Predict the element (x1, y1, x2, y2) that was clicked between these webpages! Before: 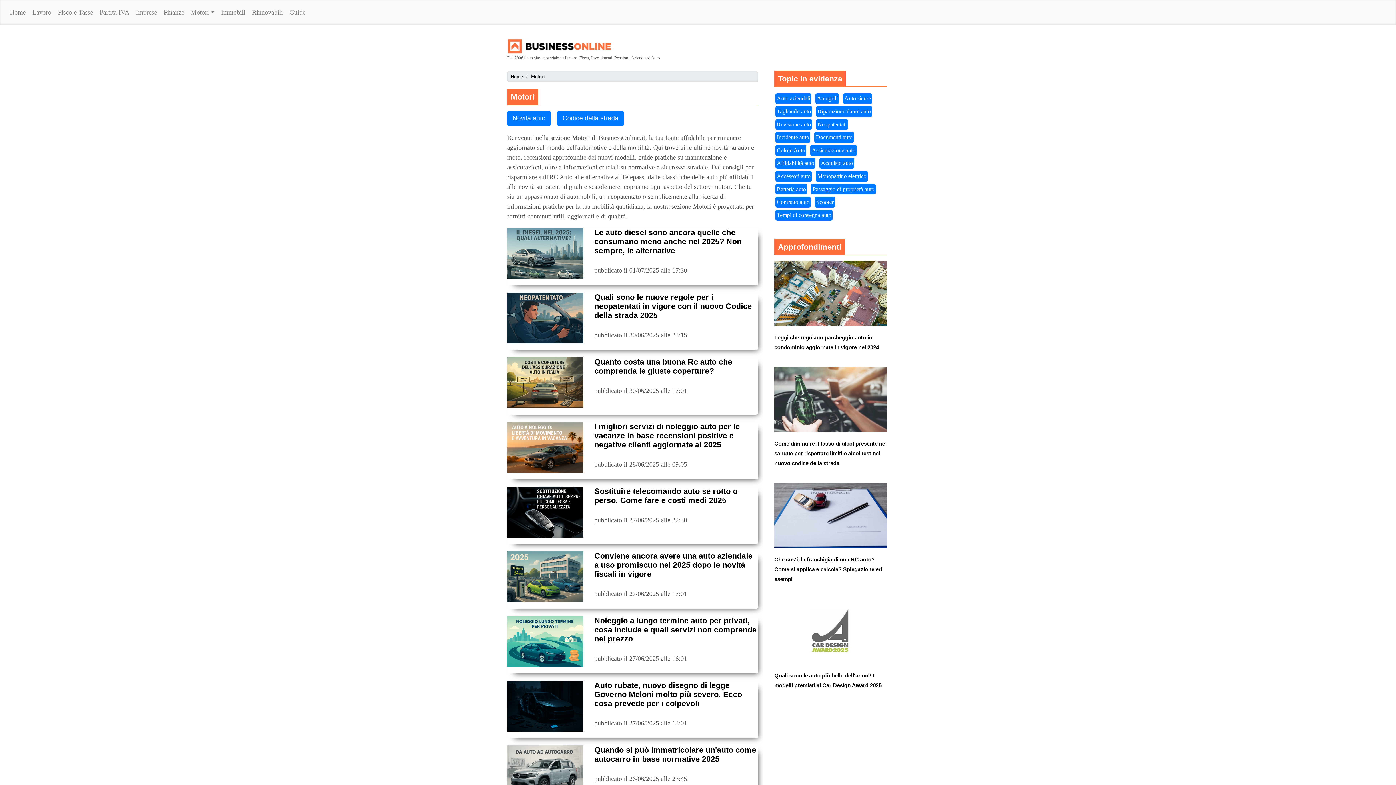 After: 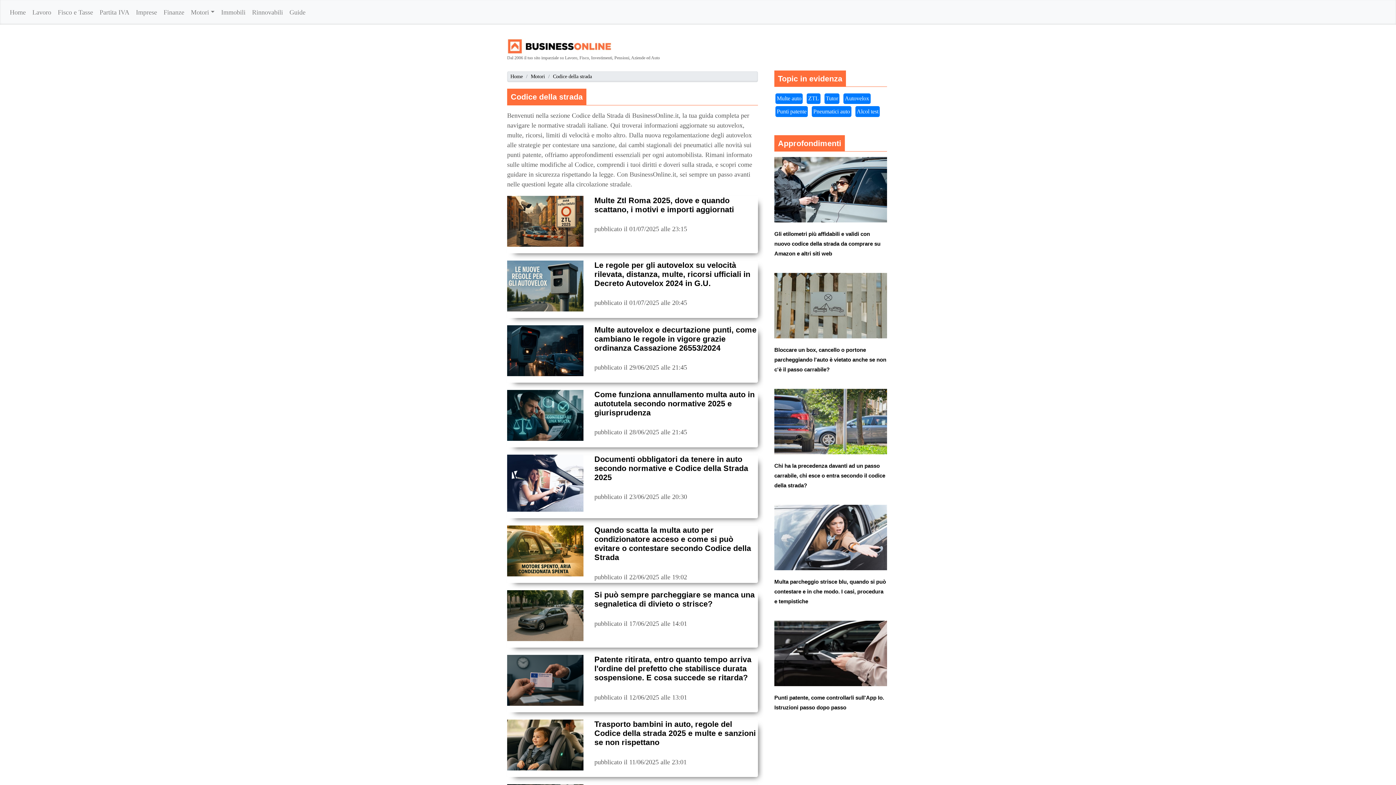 Action: bbox: (557, 110, 624, 126) label: Codice della strada